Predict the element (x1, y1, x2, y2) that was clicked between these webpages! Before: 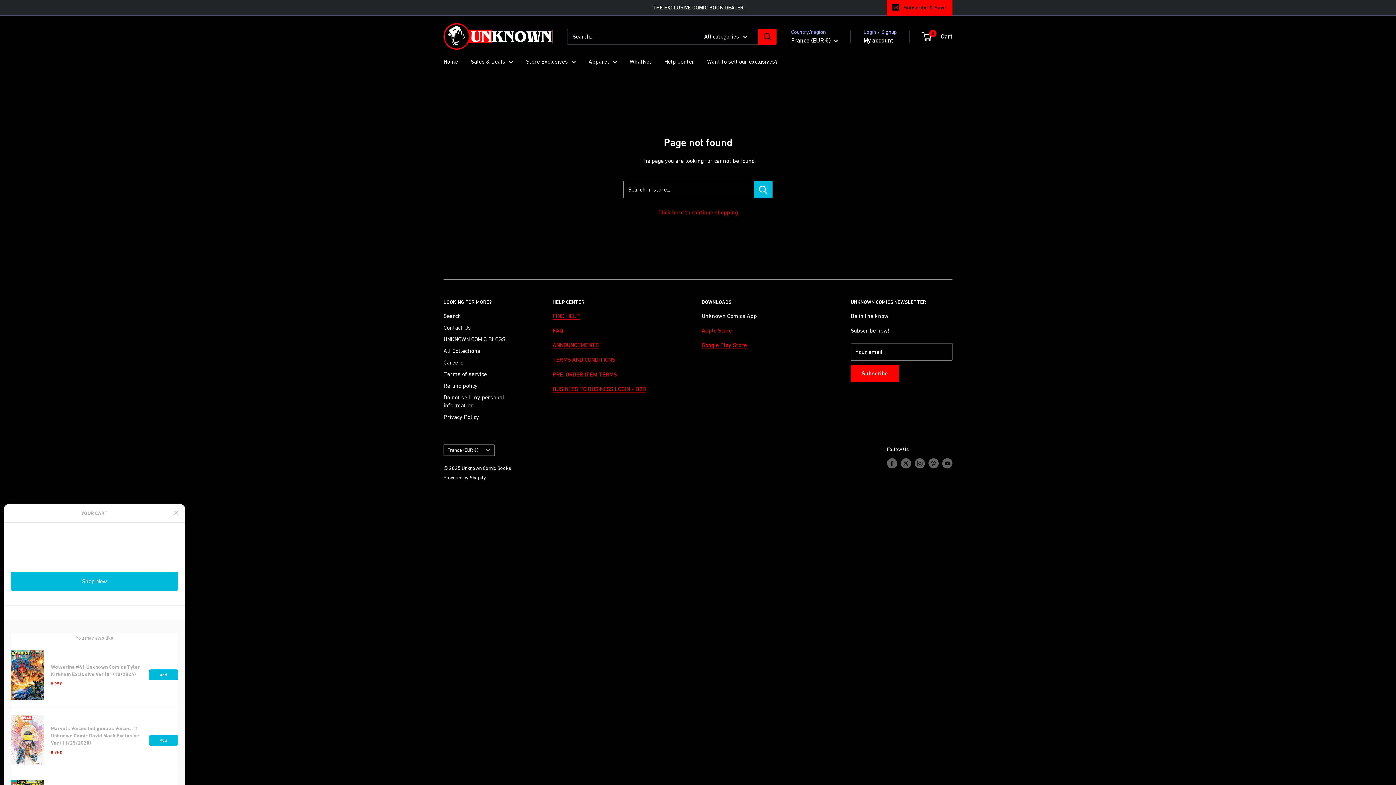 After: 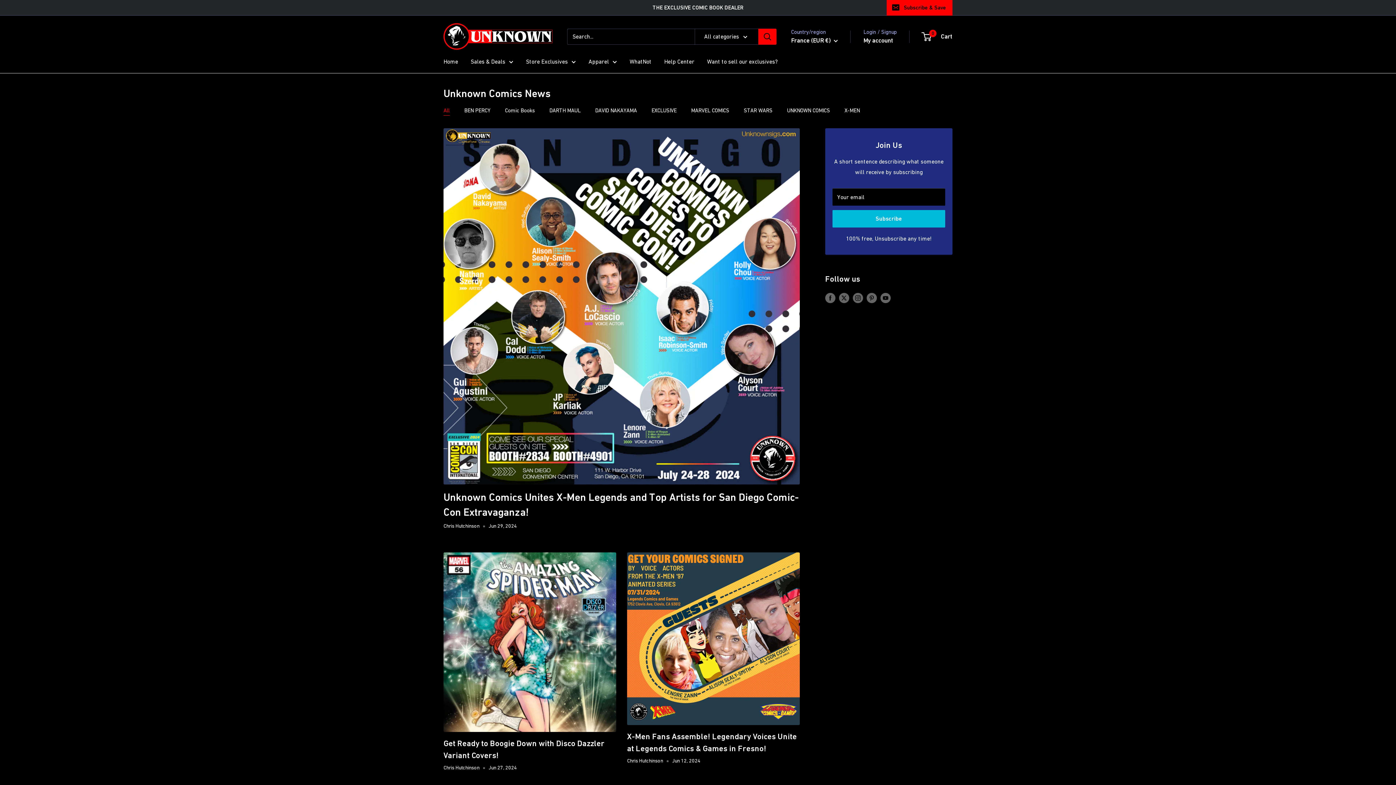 Action: label: UNKNOWN COMIC BLOGS bbox: (443, 333, 527, 345)